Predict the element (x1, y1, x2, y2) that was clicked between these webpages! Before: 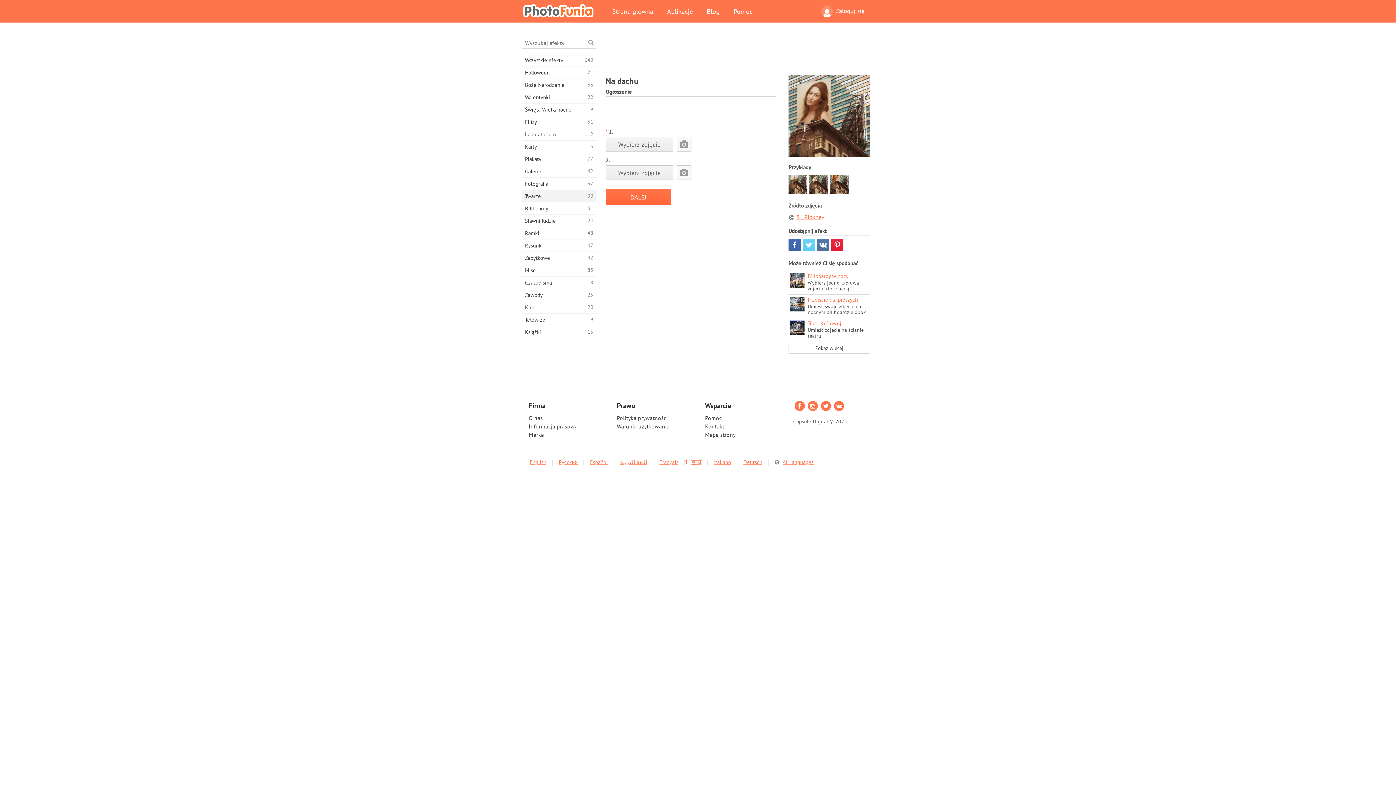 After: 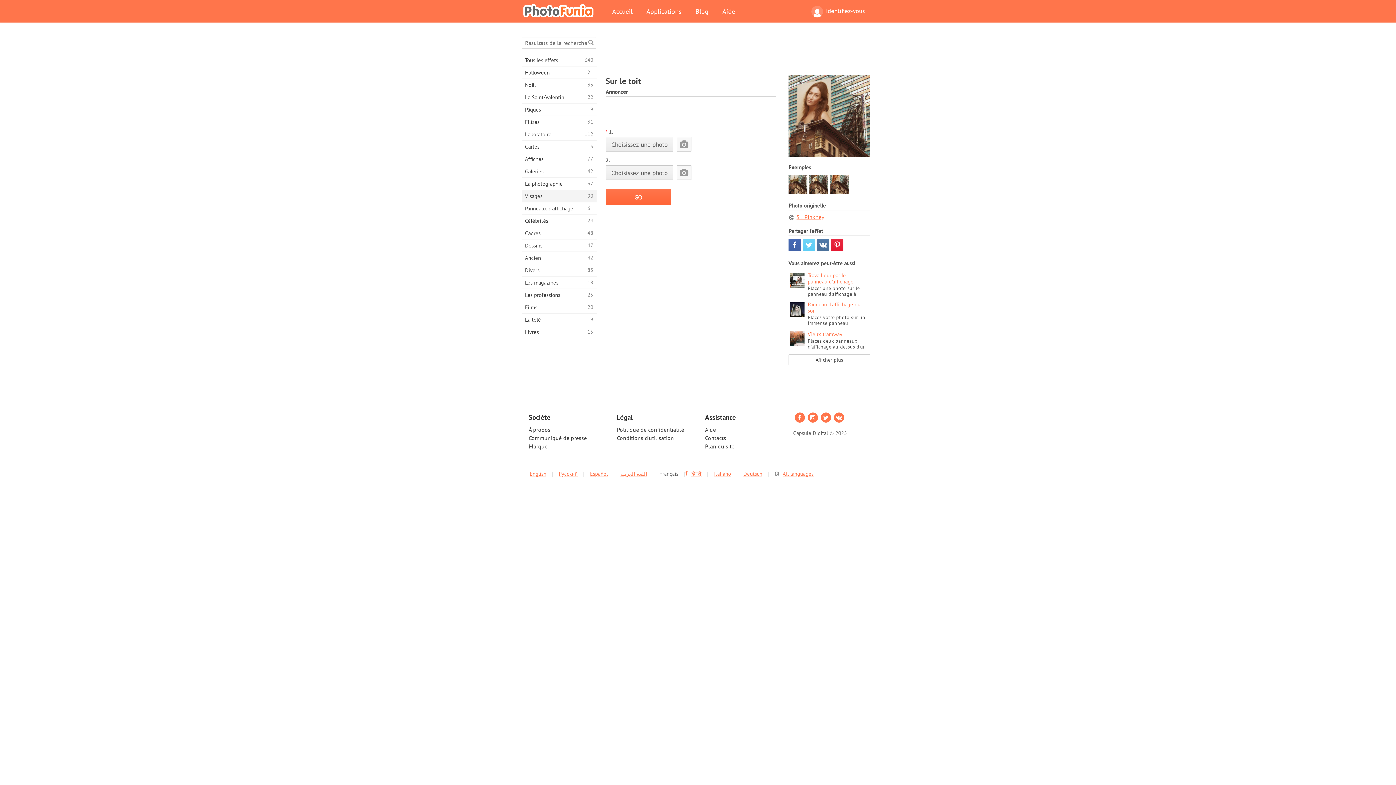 Action: bbox: (659, 458, 678, 465) label: Français